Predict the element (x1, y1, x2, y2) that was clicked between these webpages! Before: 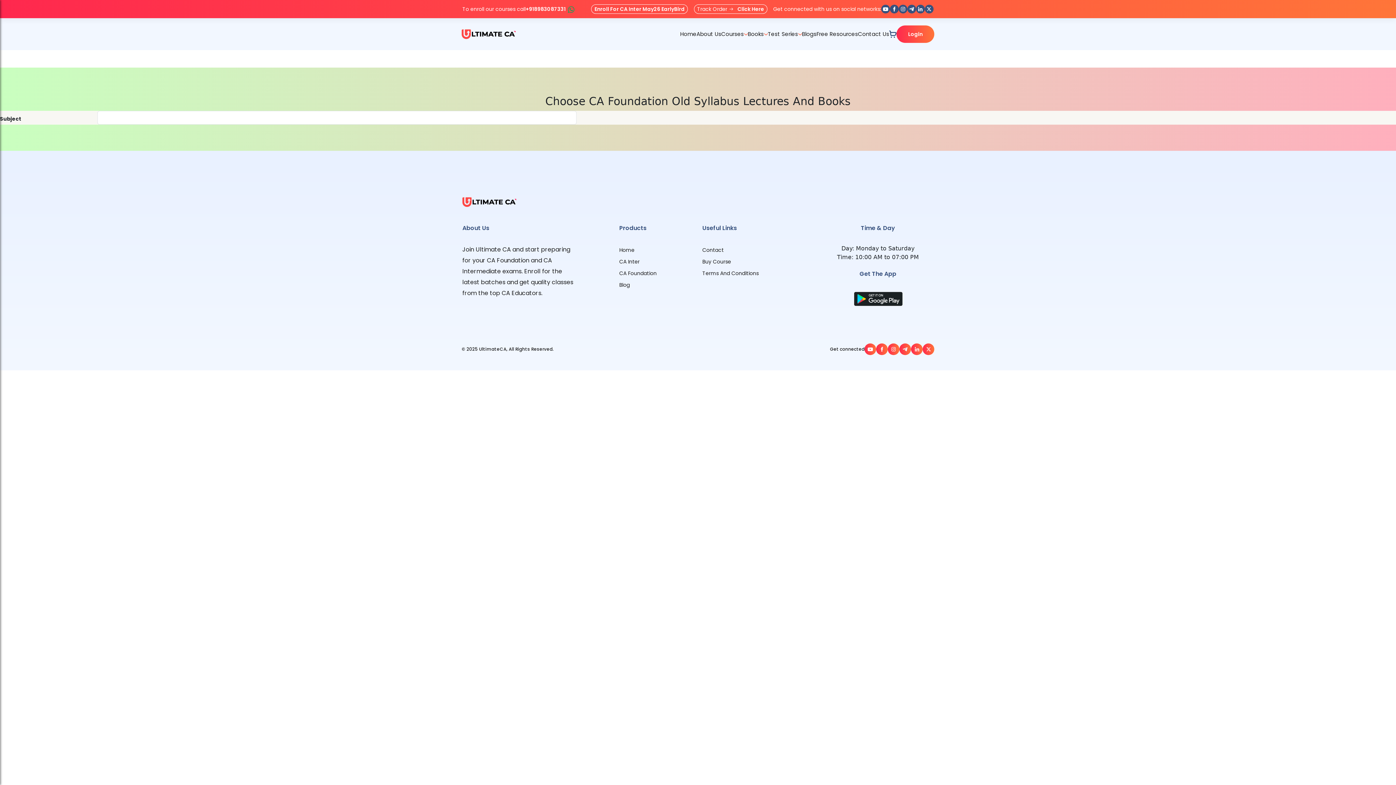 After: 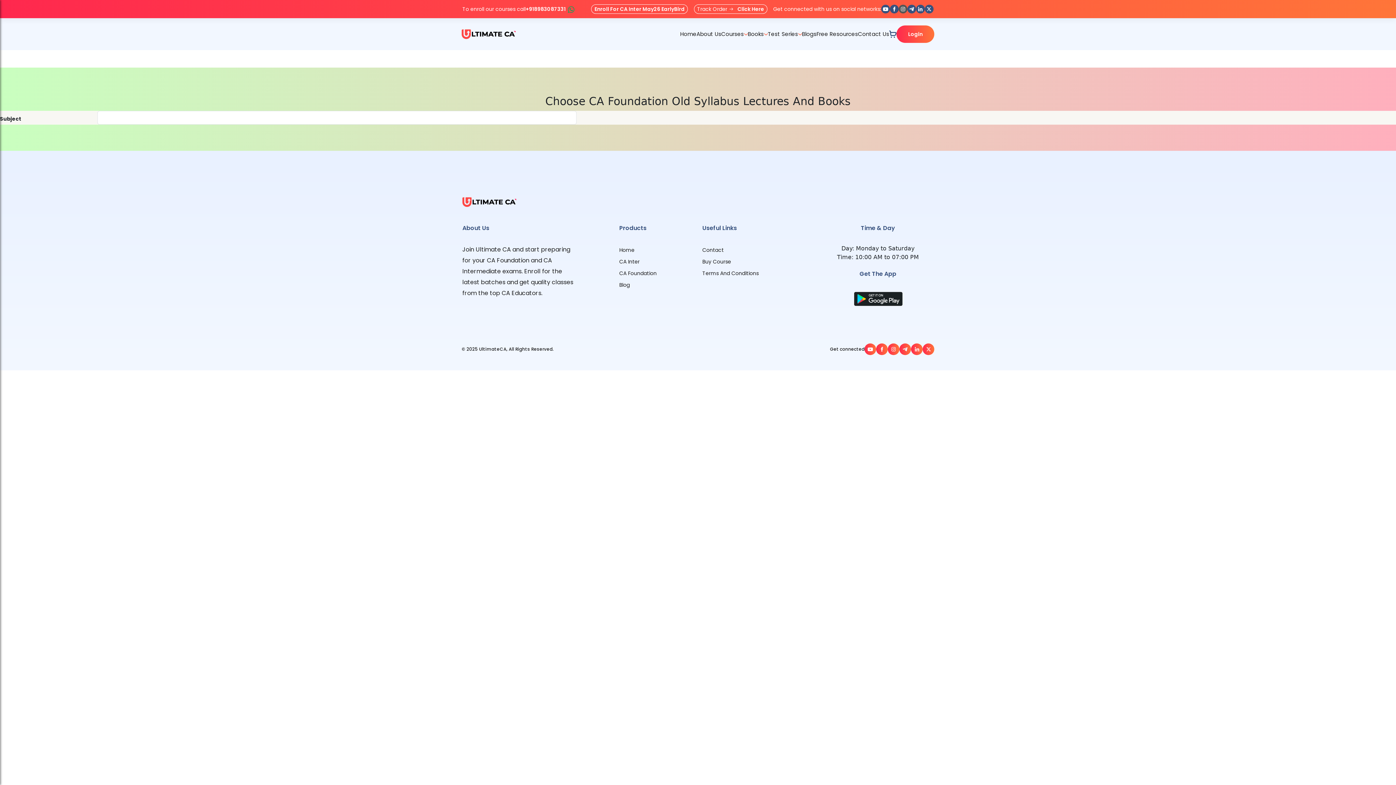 Action: bbox: (898, 4, 907, 13)